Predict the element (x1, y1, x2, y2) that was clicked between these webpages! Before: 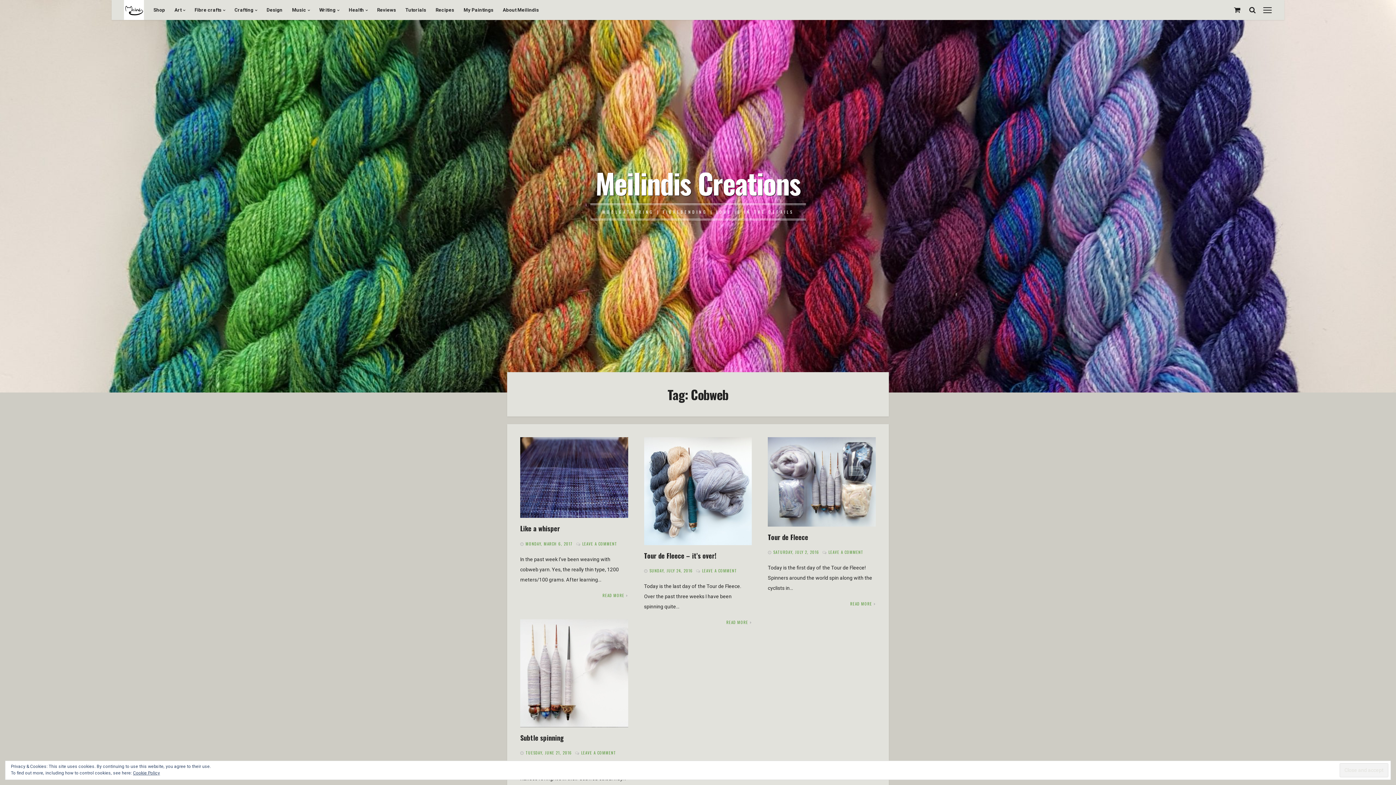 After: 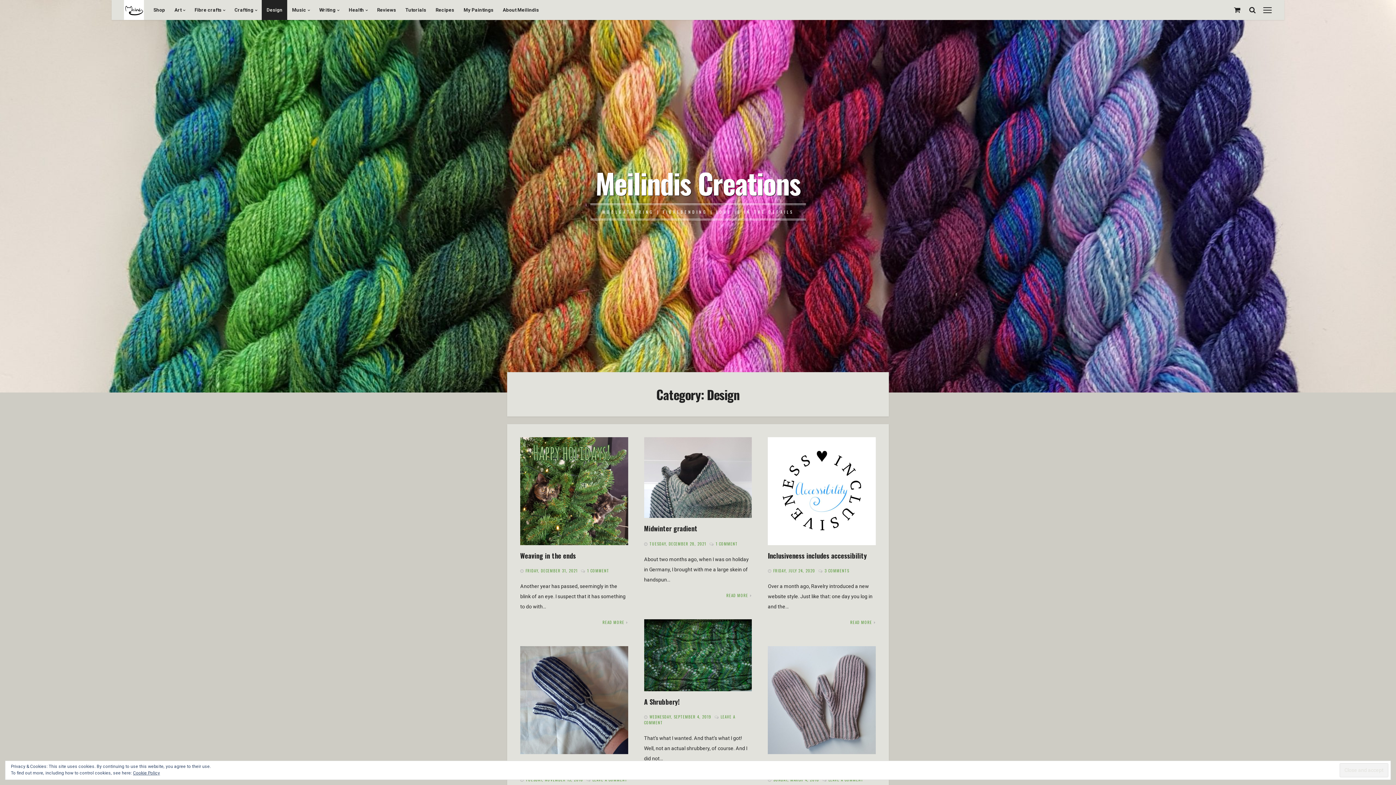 Action: label: Design bbox: (261, 0, 287, 20)